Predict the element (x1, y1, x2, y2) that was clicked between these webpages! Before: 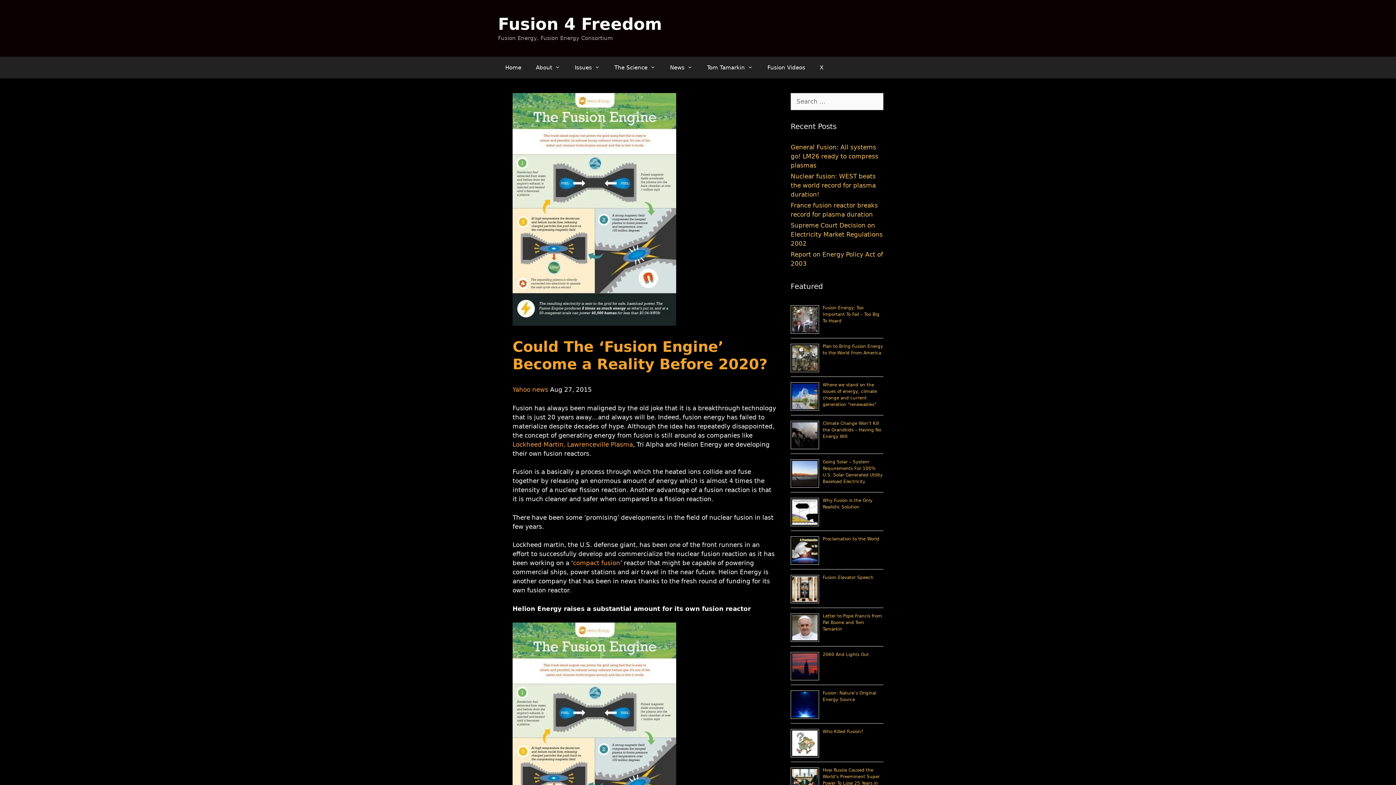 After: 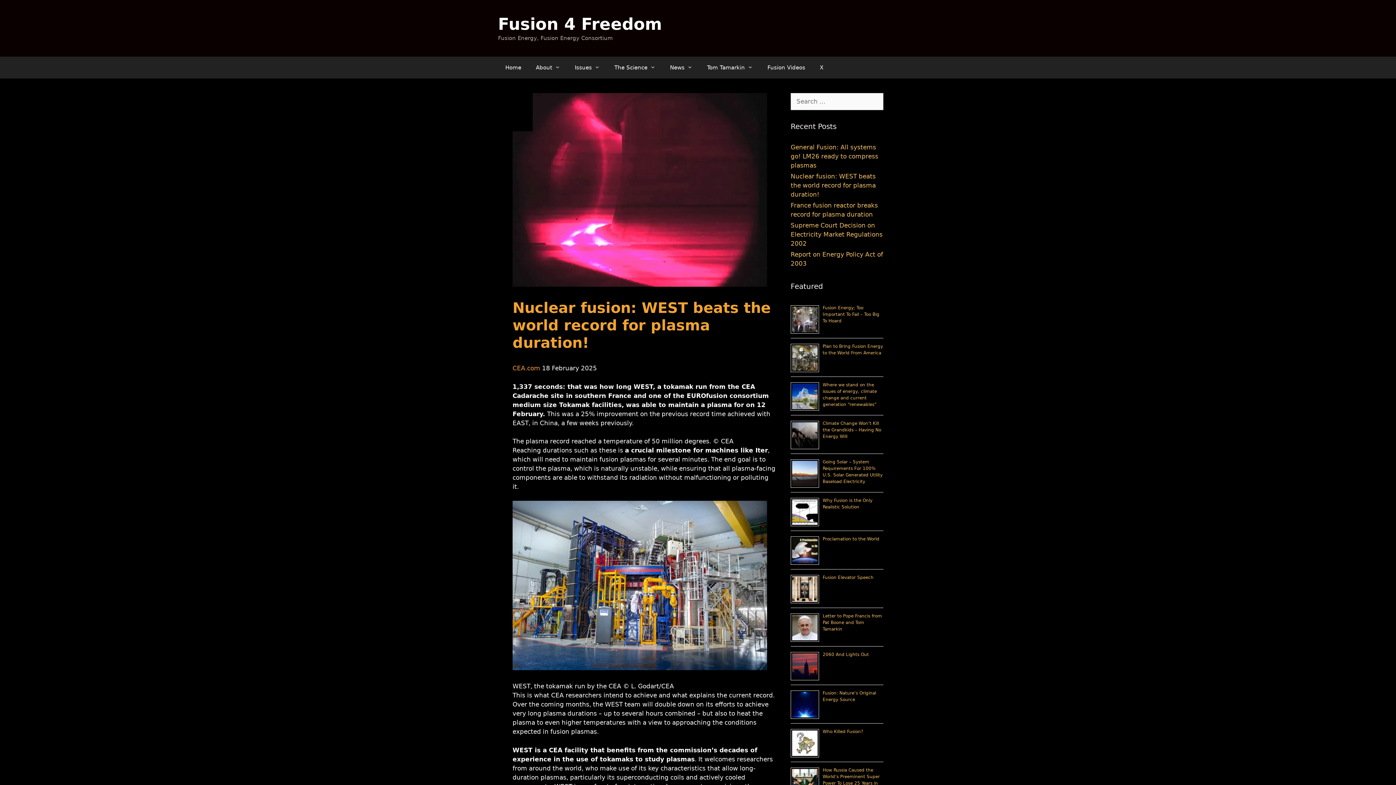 Action: label: Nuclear fusion: WEST beats the world record for plasma duration! bbox: (790, 172, 876, 198)